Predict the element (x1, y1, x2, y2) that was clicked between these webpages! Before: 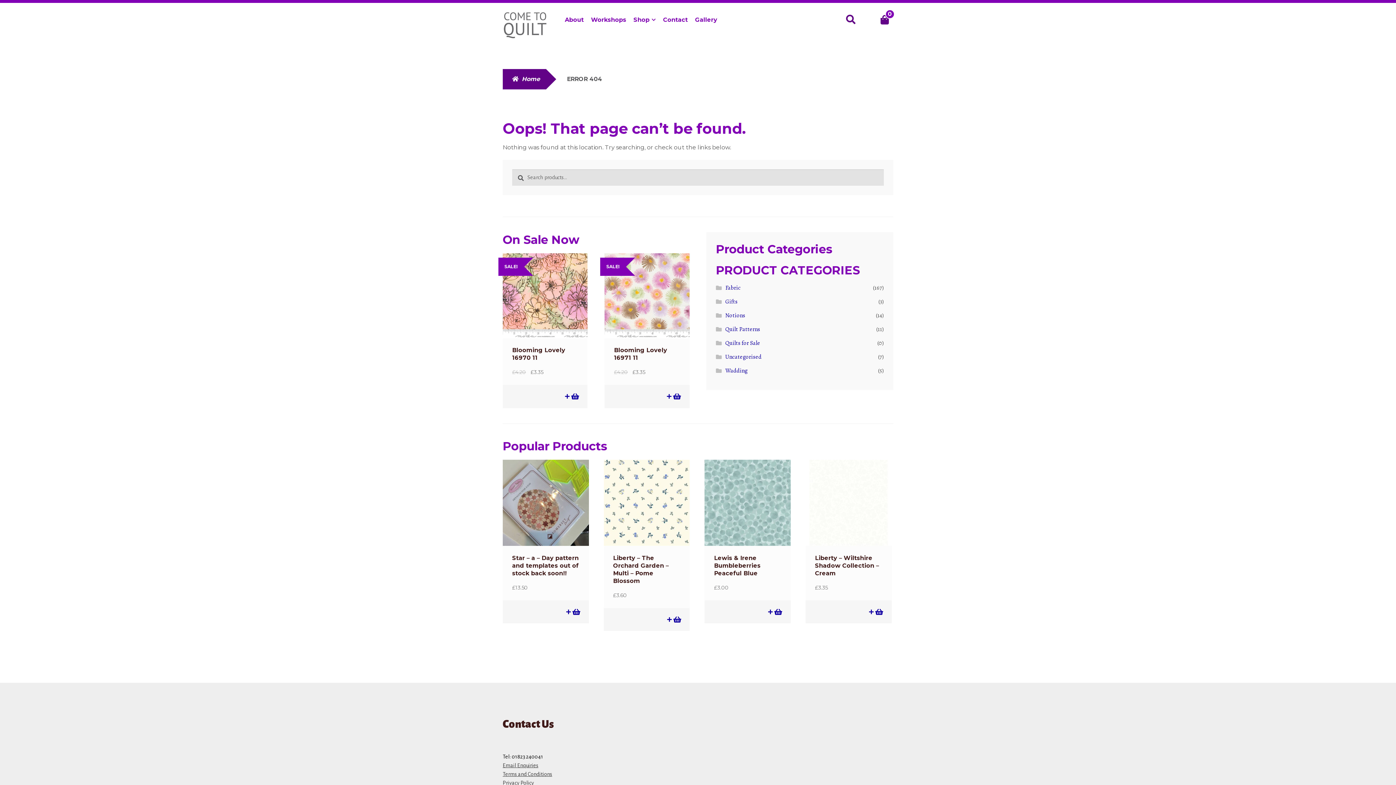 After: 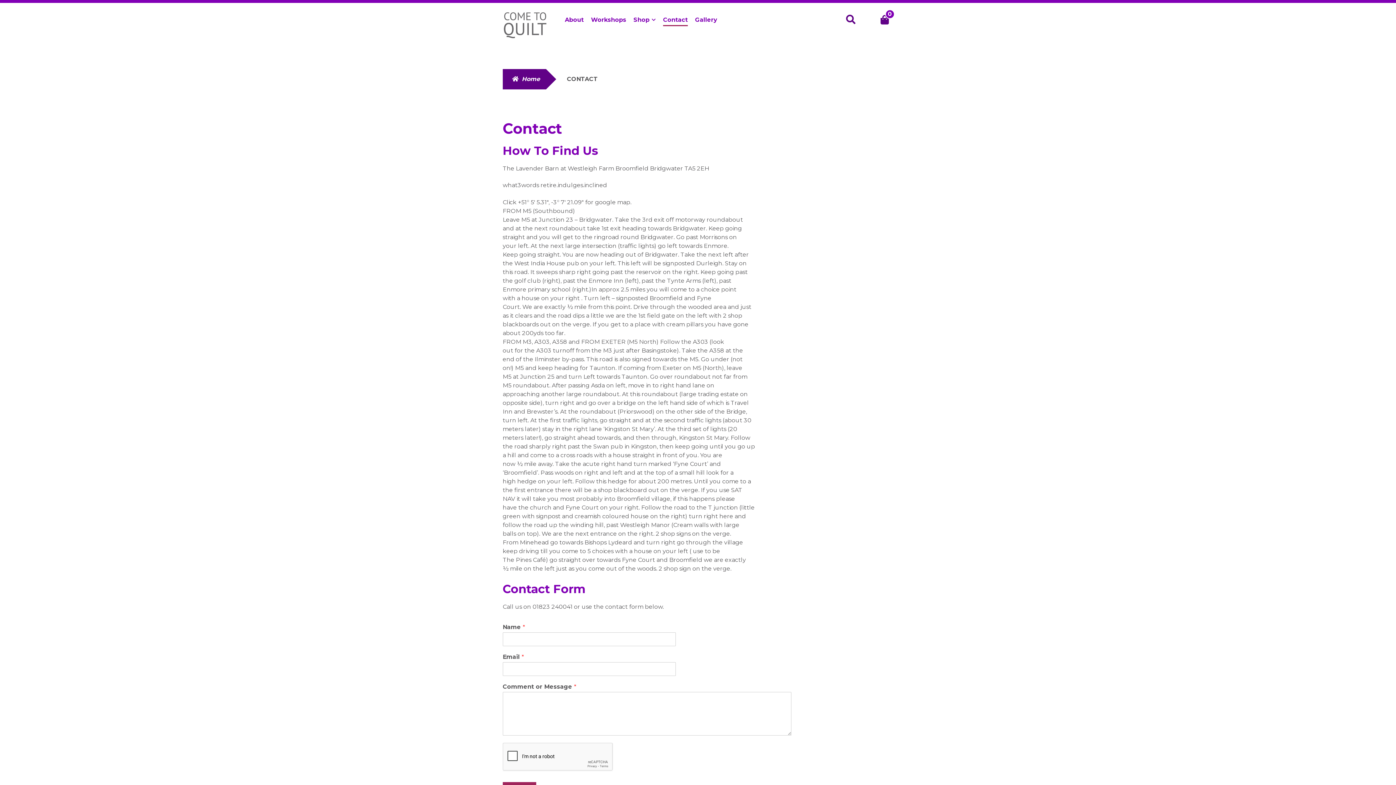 Action: label: Email Enquiries bbox: (502, 763, 538, 768)